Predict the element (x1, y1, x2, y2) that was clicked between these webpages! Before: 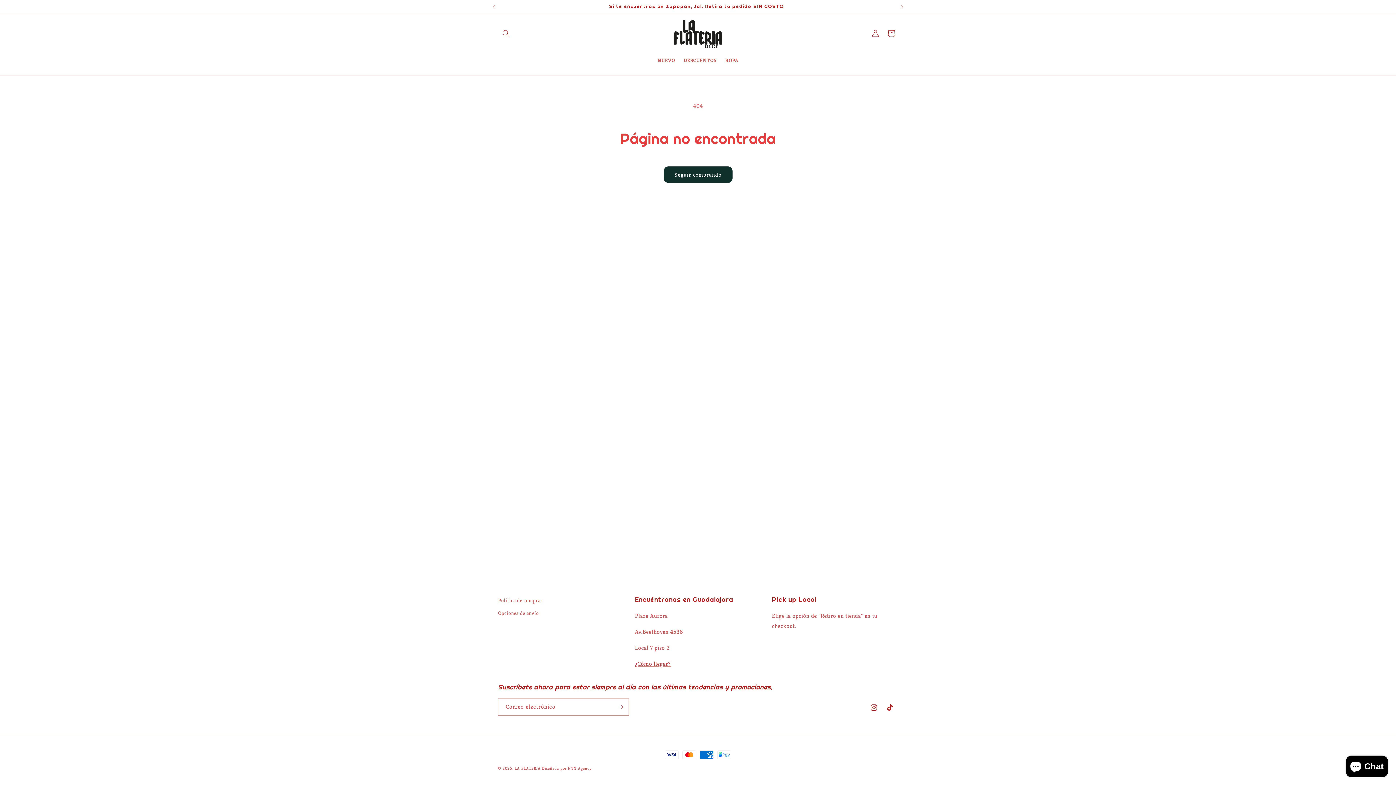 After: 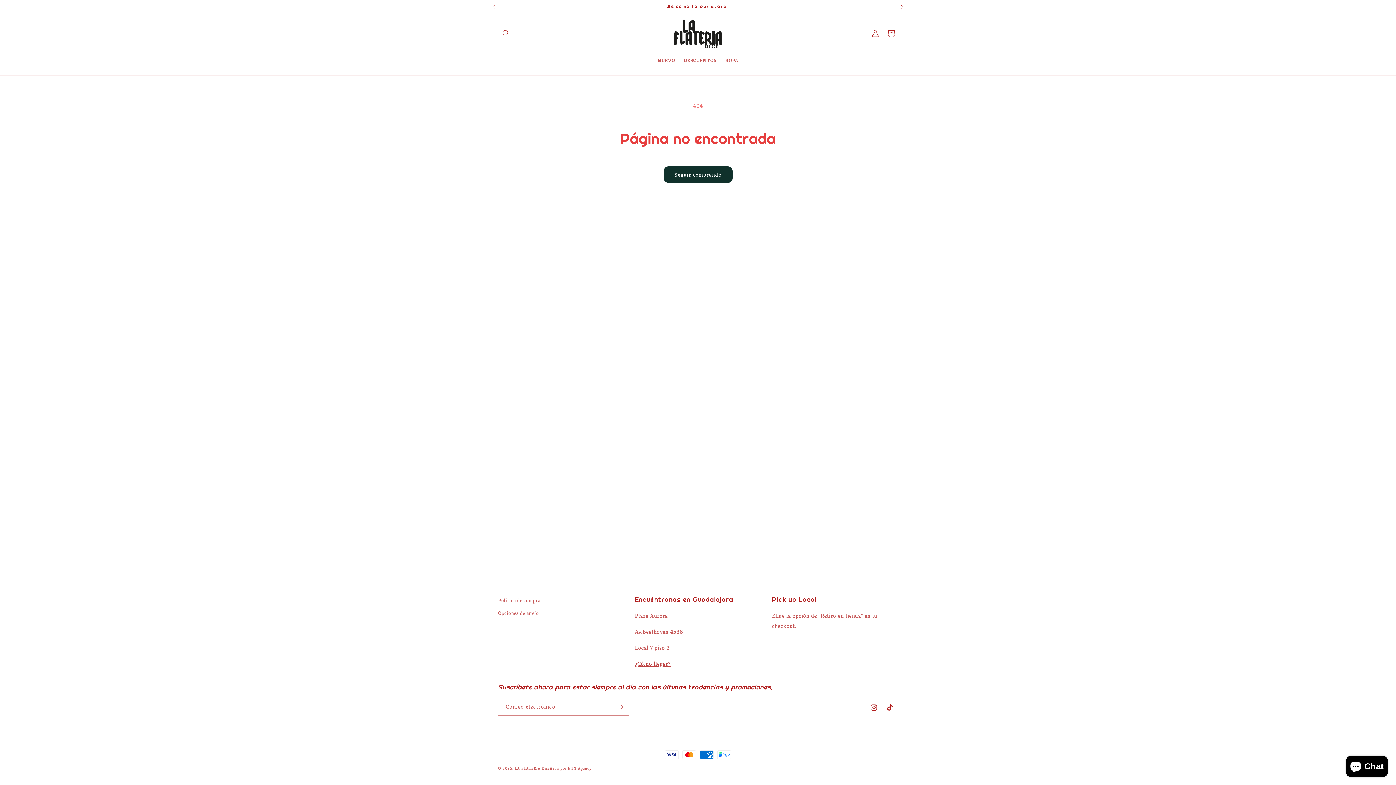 Action: label: Anuncio siguiente bbox: (894, 0, 910, 13)